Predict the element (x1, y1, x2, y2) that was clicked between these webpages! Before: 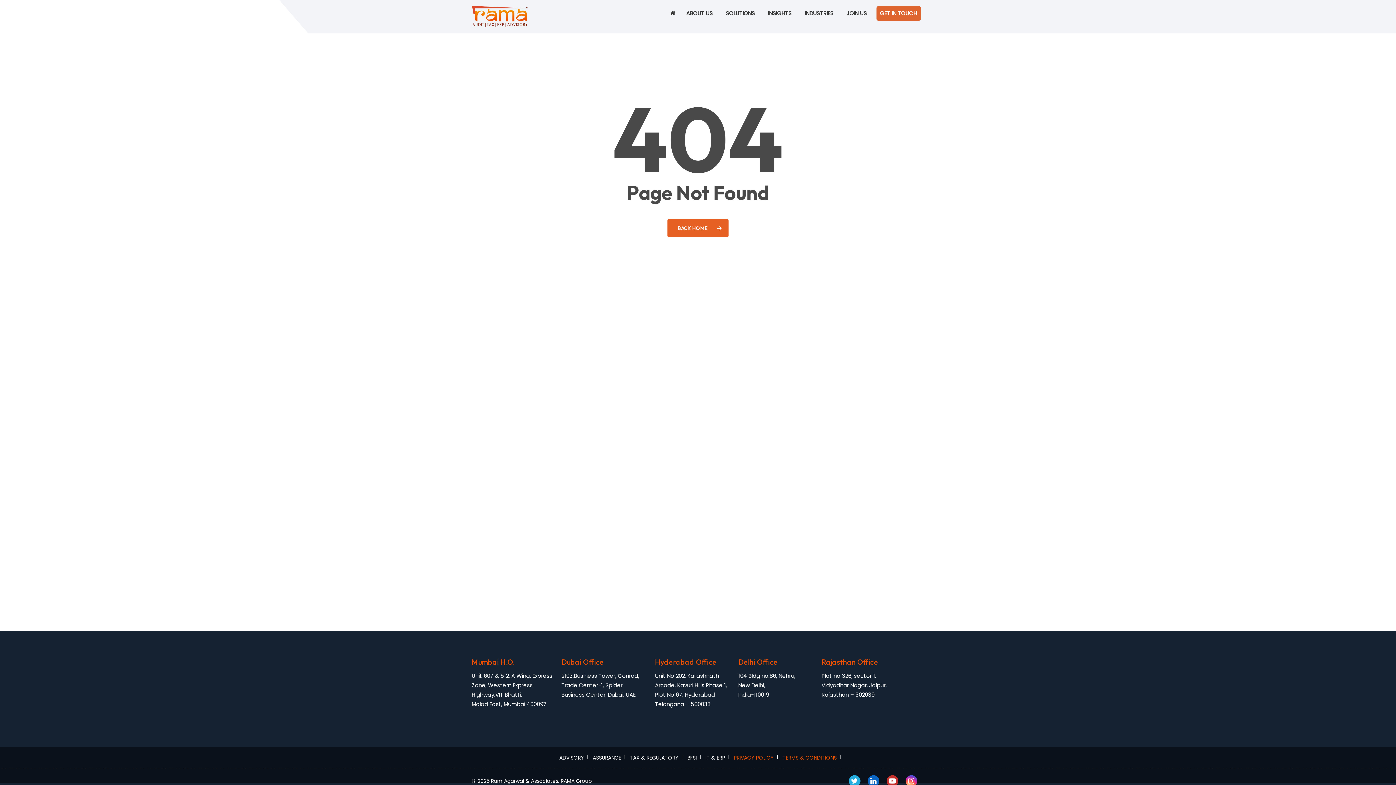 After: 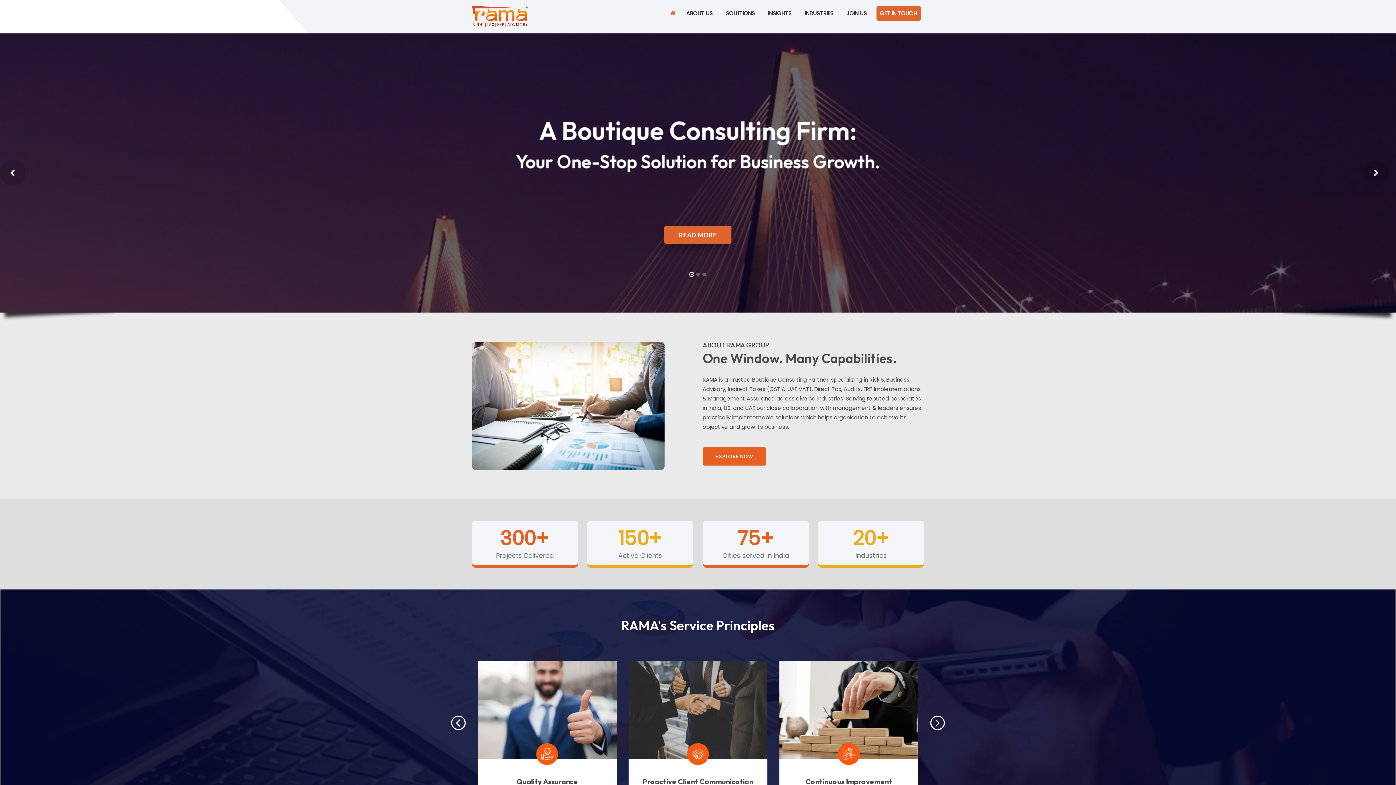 Action: bbox: (471, 5, 528, 27)